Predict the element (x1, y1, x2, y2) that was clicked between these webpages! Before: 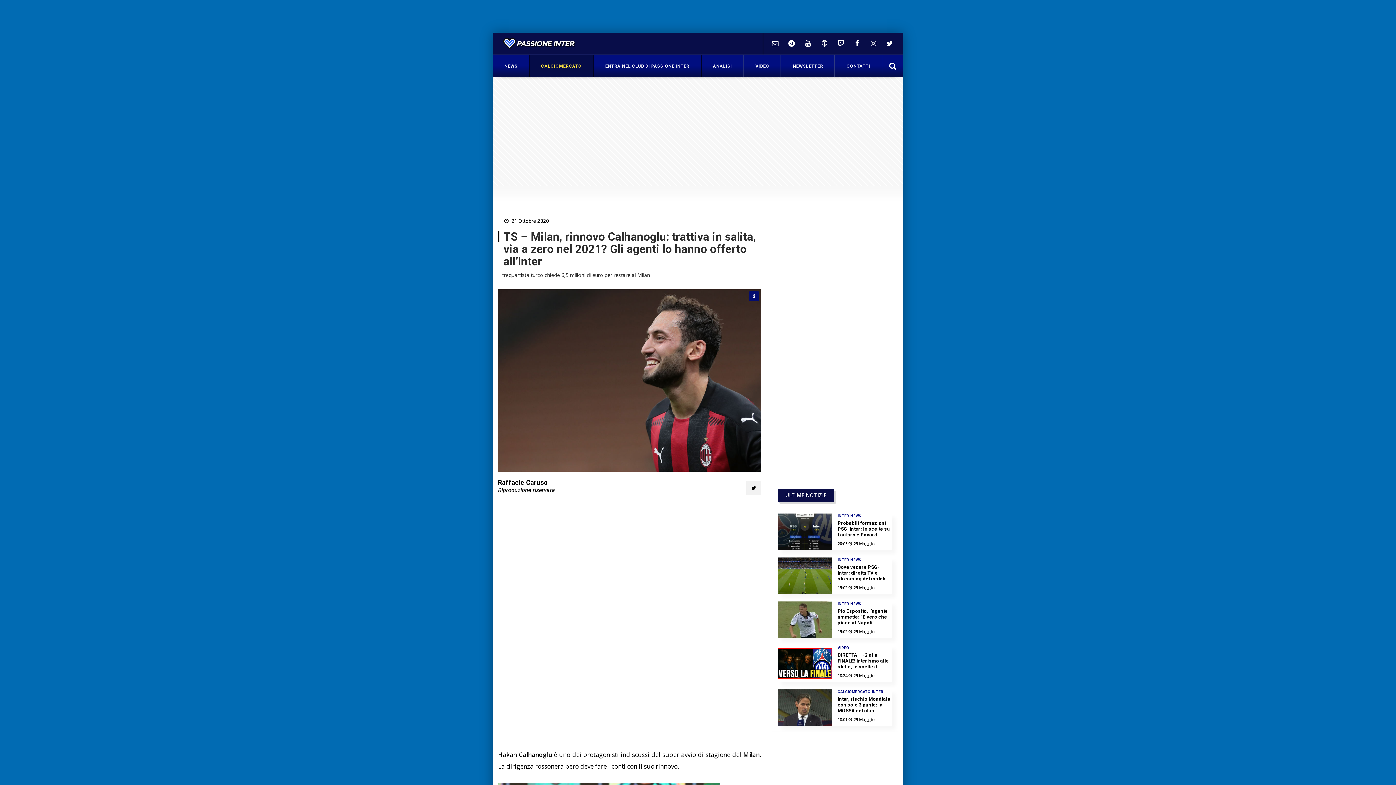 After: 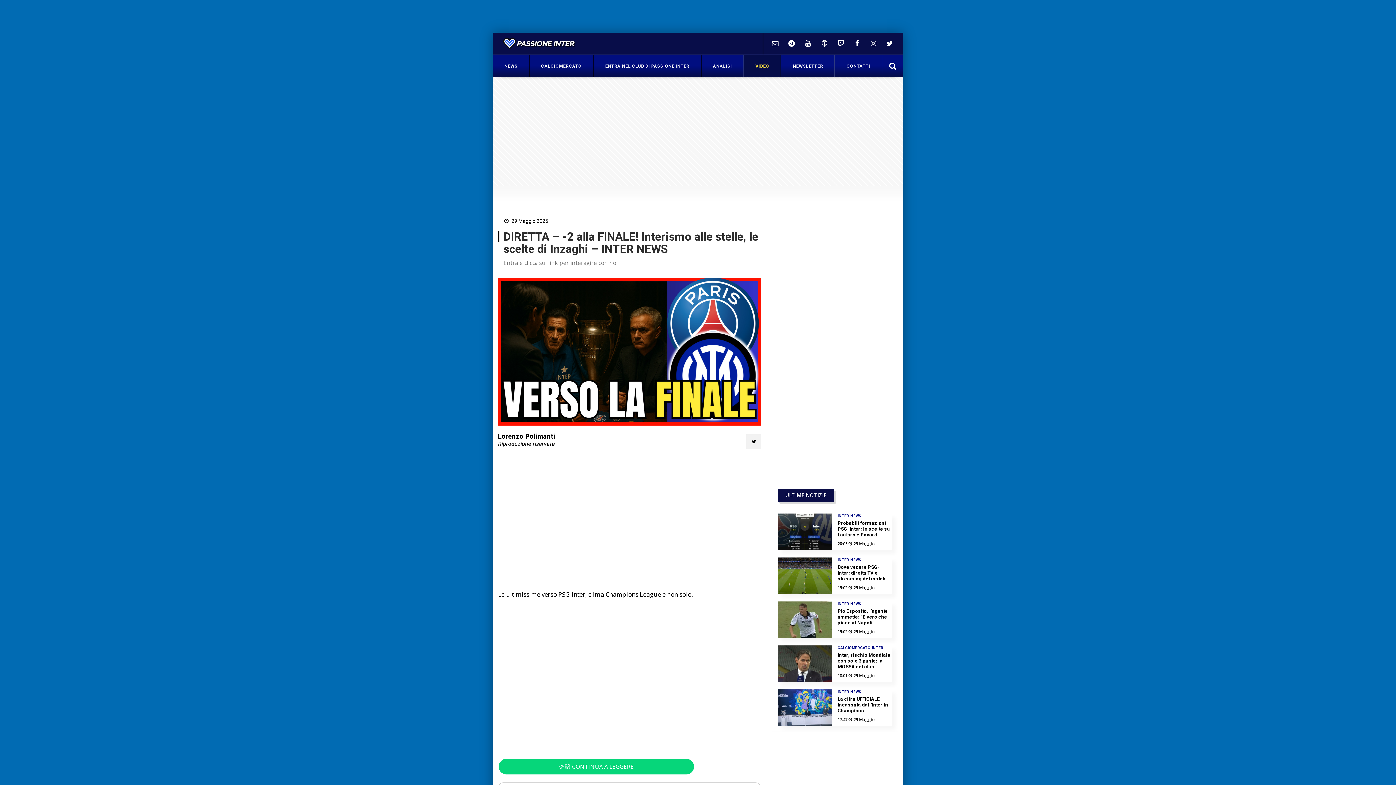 Action: bbox: (832, 652, 892, 670) label: DIRETTA – -2 alla FINALE! Interismo alle stelle, le scelte di Inzaghi – INTER NEWS